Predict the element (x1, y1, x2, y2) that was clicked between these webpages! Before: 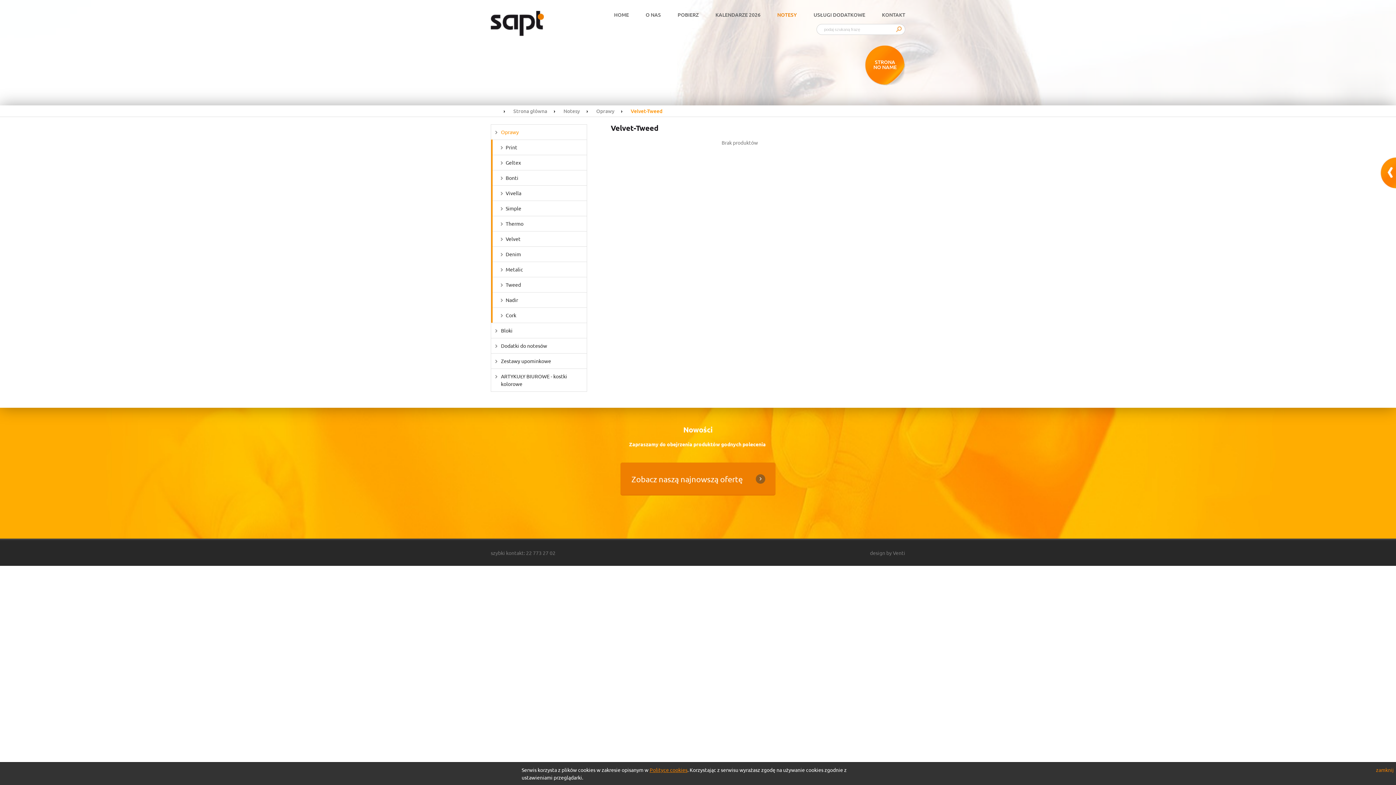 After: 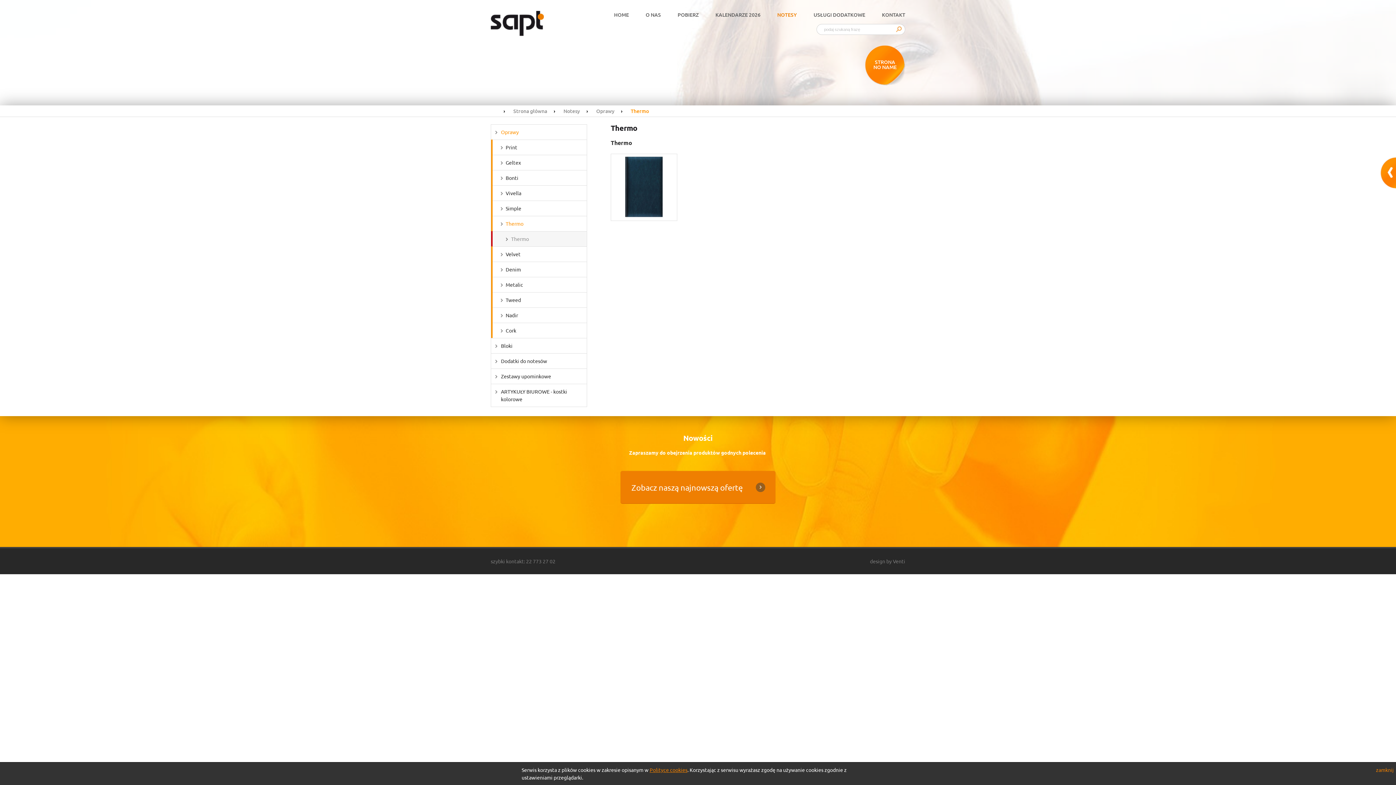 Action: bbox: (491, 216, 586, 231) label: Thermo